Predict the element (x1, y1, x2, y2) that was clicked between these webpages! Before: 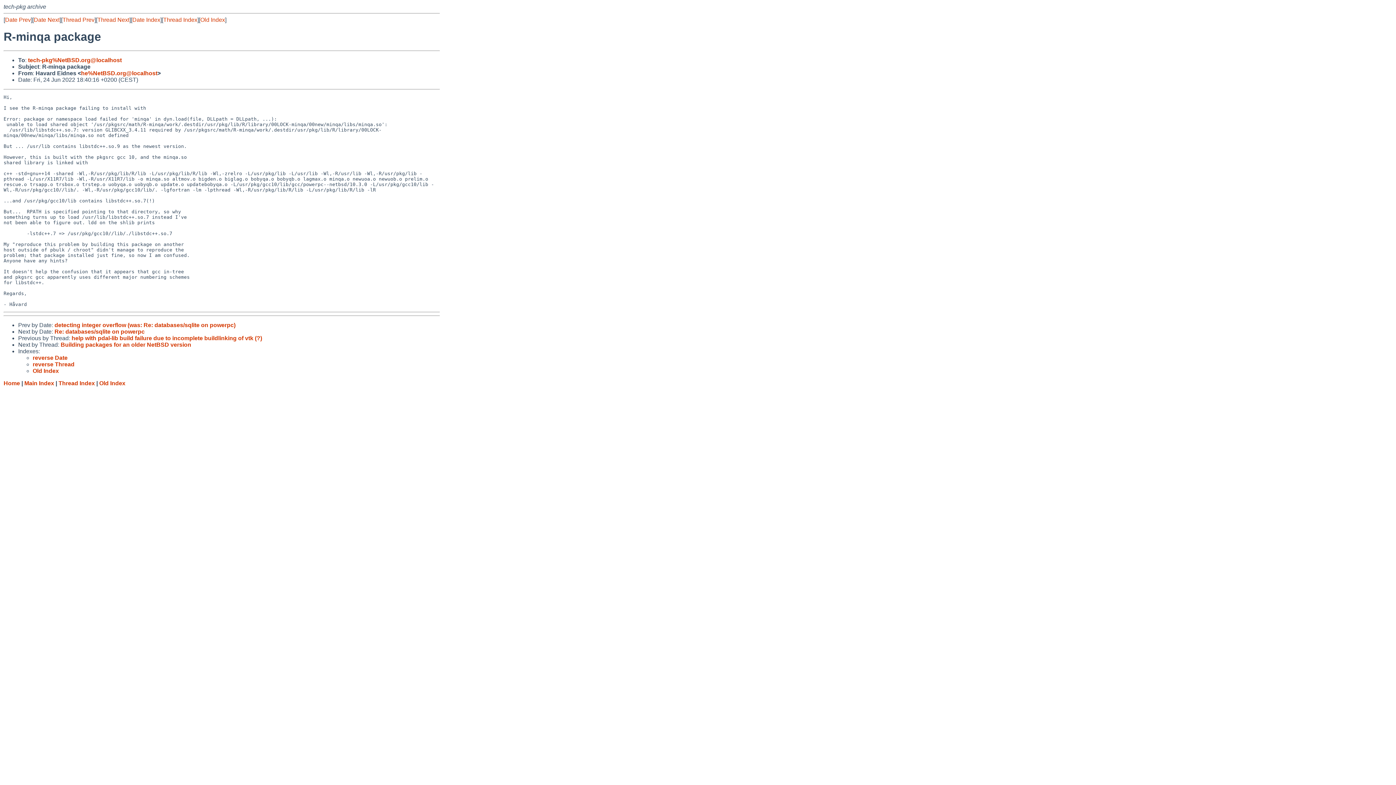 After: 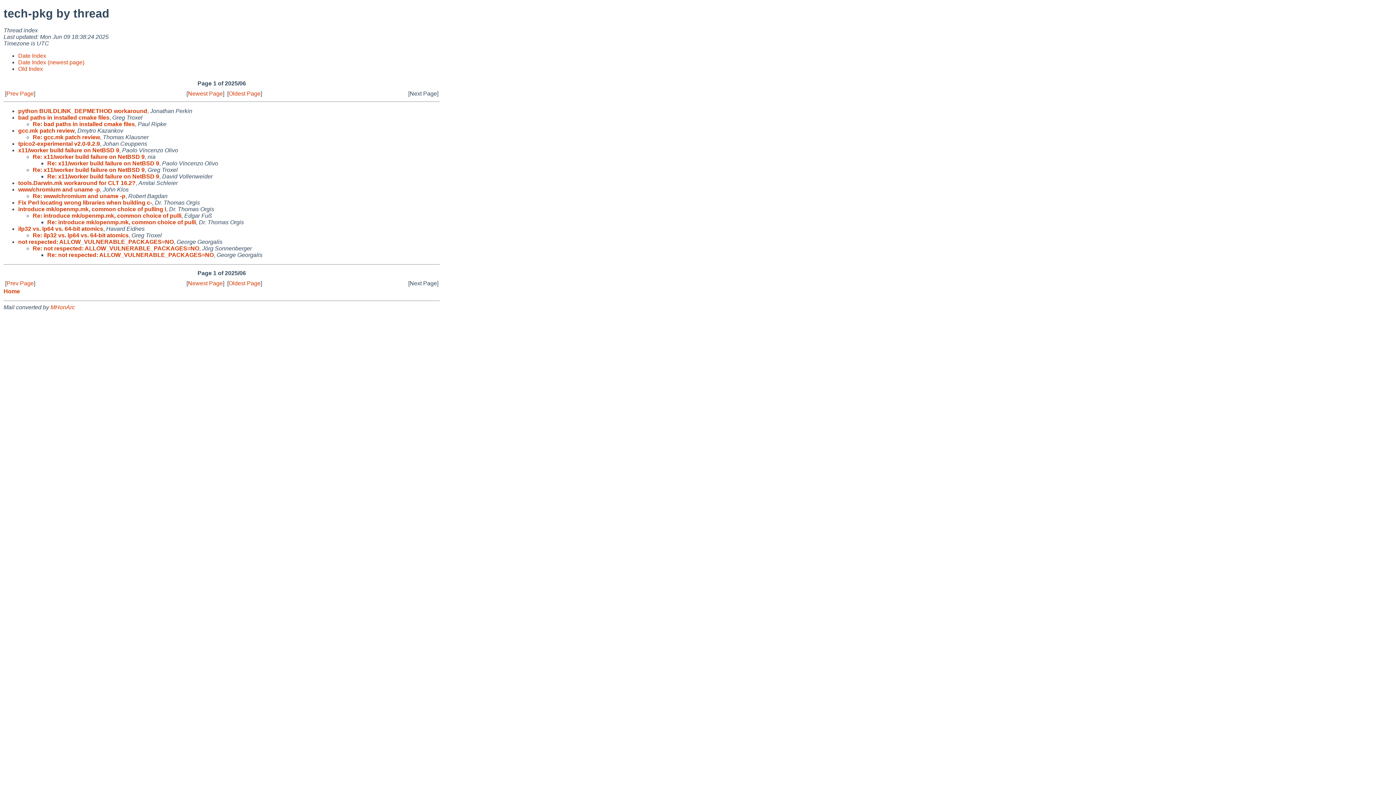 Action: label: Thread Index bbox: (58, 380, 94, 386)